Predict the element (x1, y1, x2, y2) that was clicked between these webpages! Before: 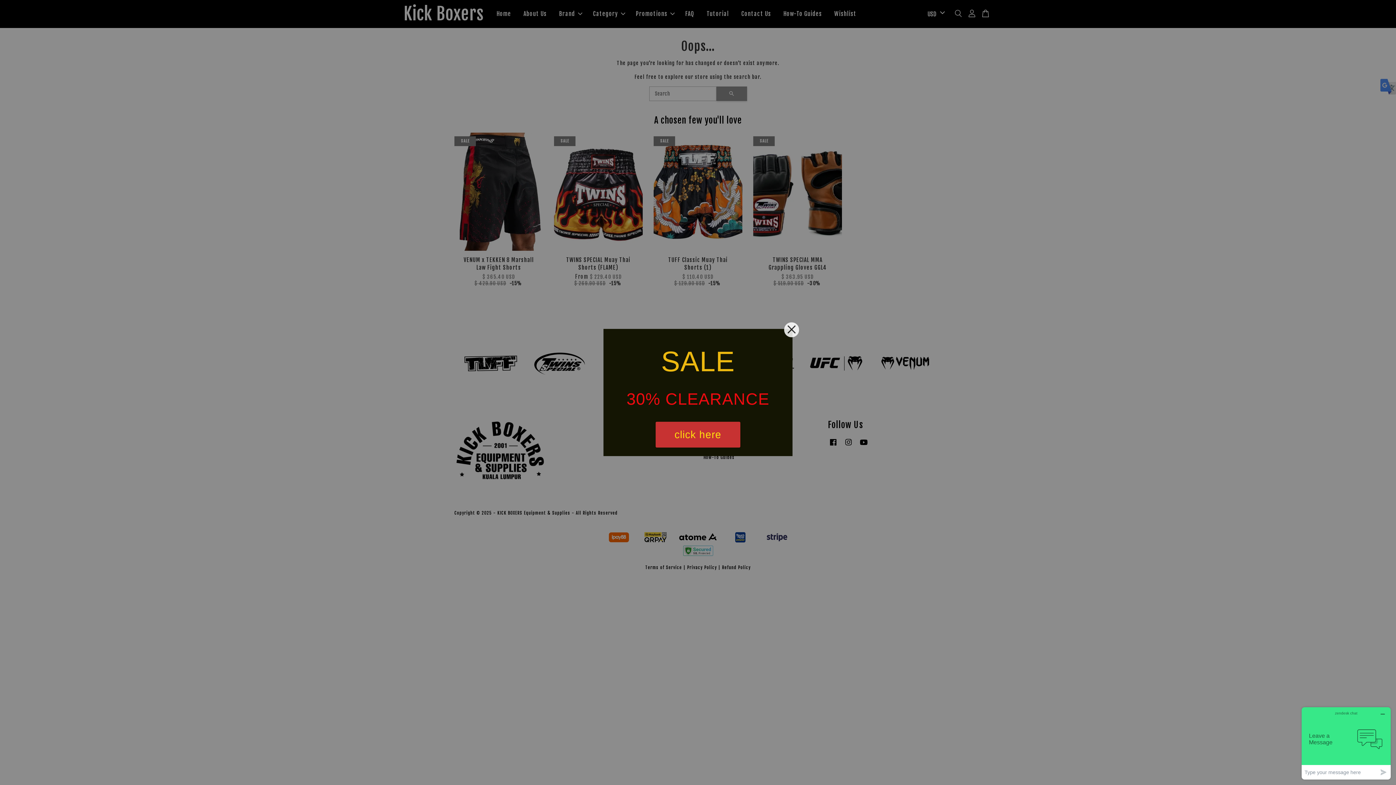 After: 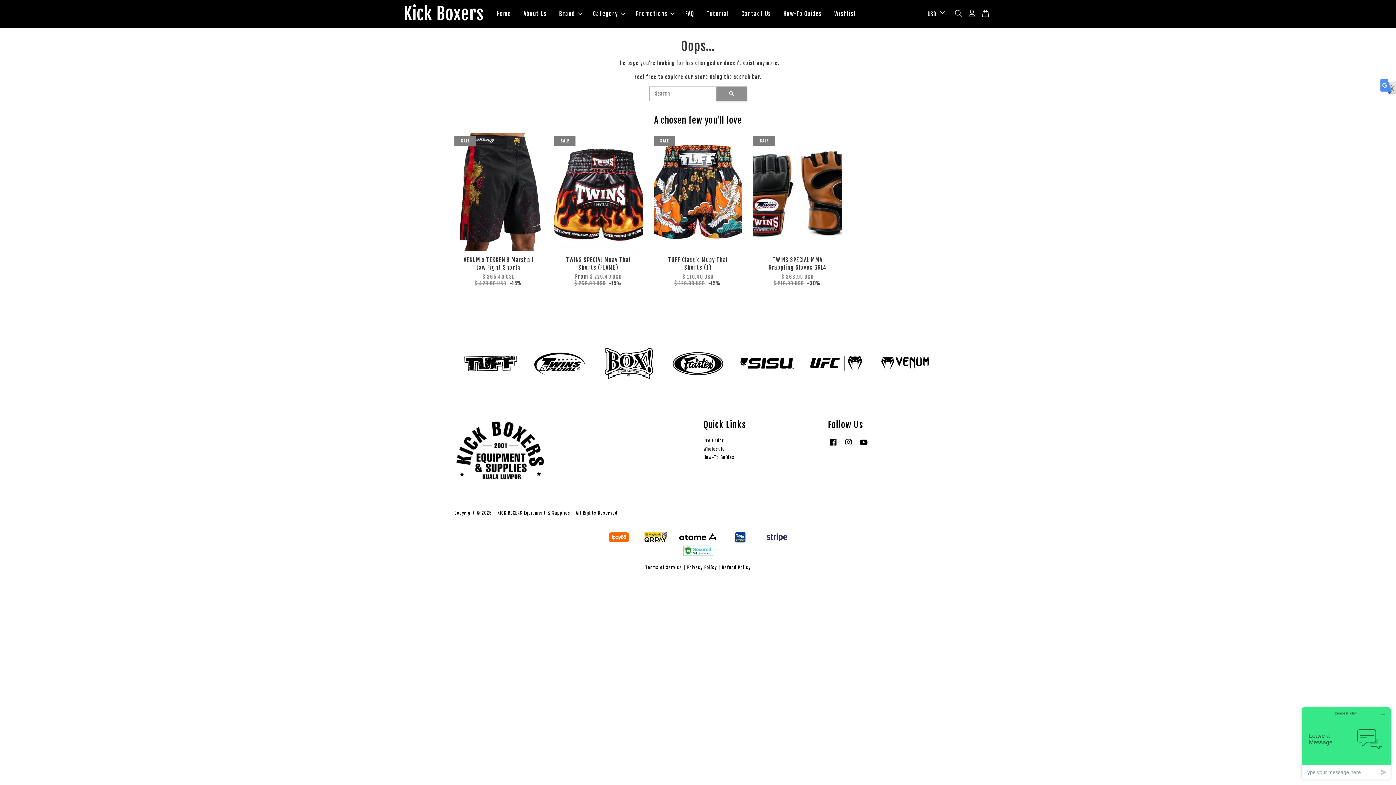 Action: bbox: (784, 322, 799, 337)